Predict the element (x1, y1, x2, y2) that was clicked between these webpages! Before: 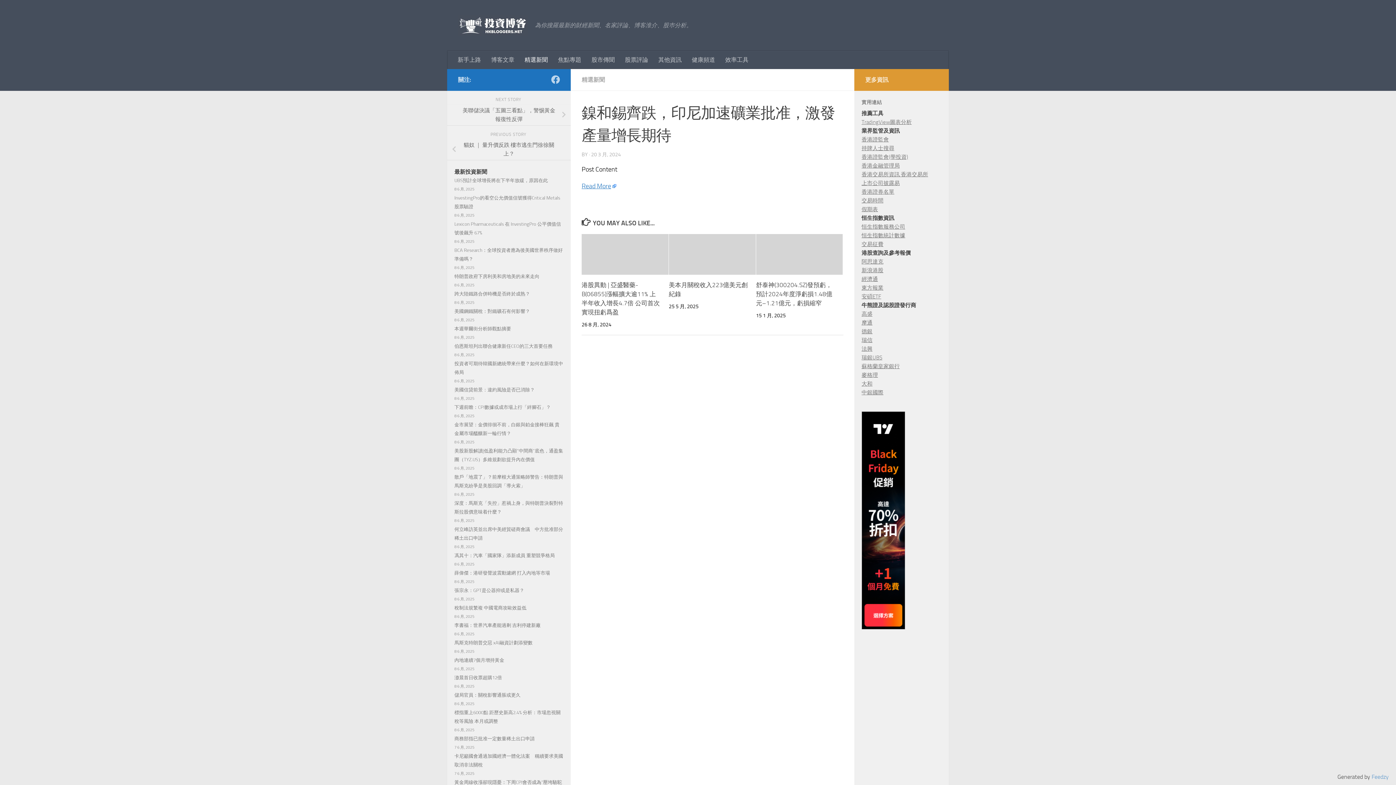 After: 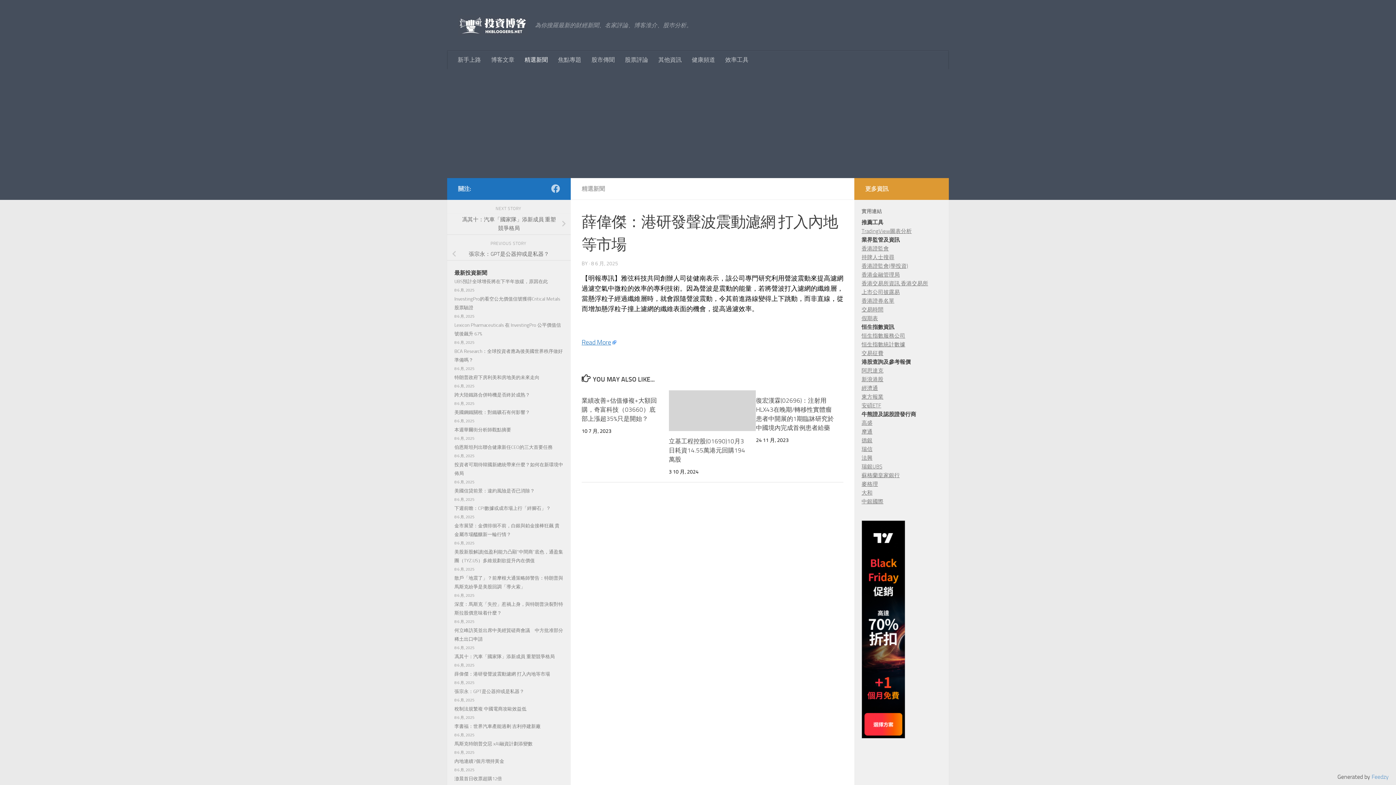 Action: label: 薛偉傑：港研發聲波震動濾網 打入內地等市場 bbox: (454, 570, 550, 576)